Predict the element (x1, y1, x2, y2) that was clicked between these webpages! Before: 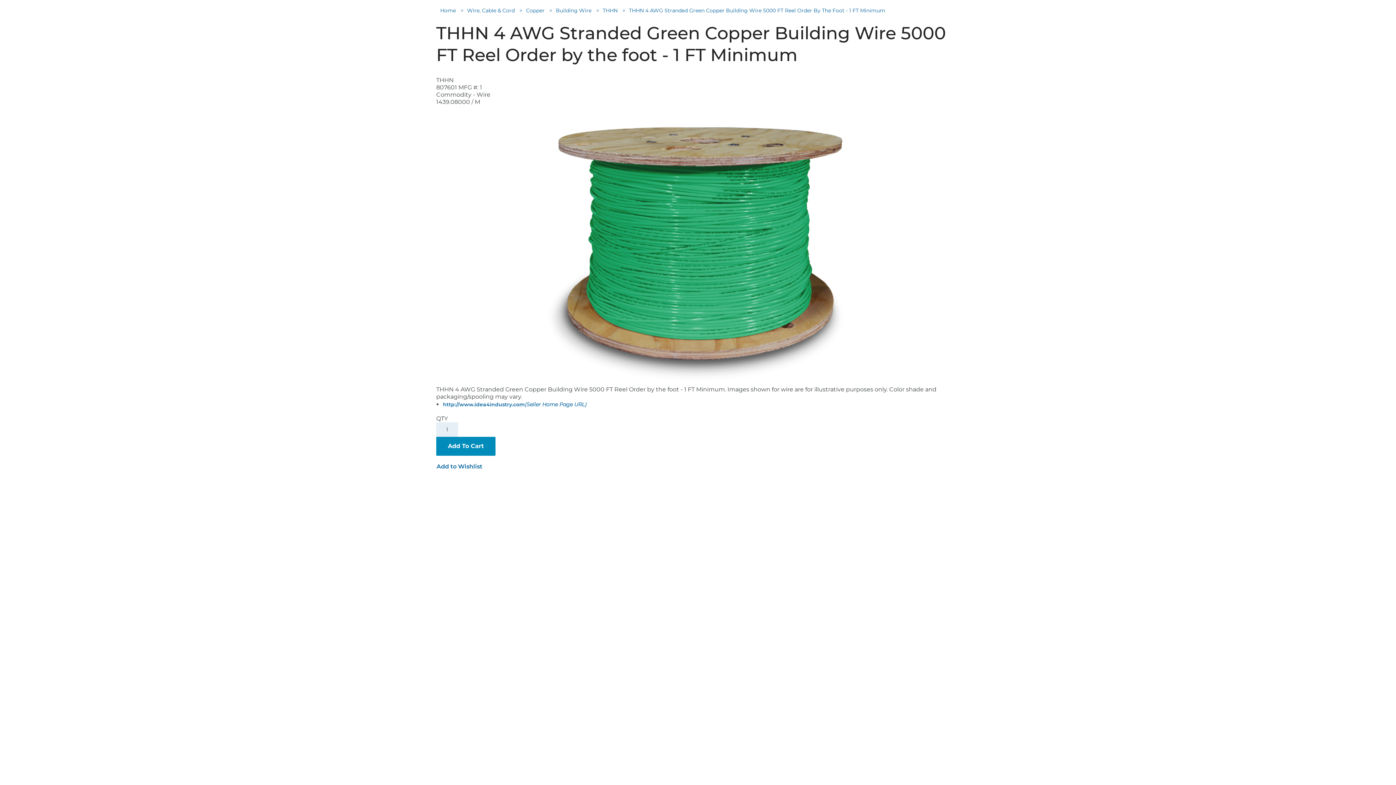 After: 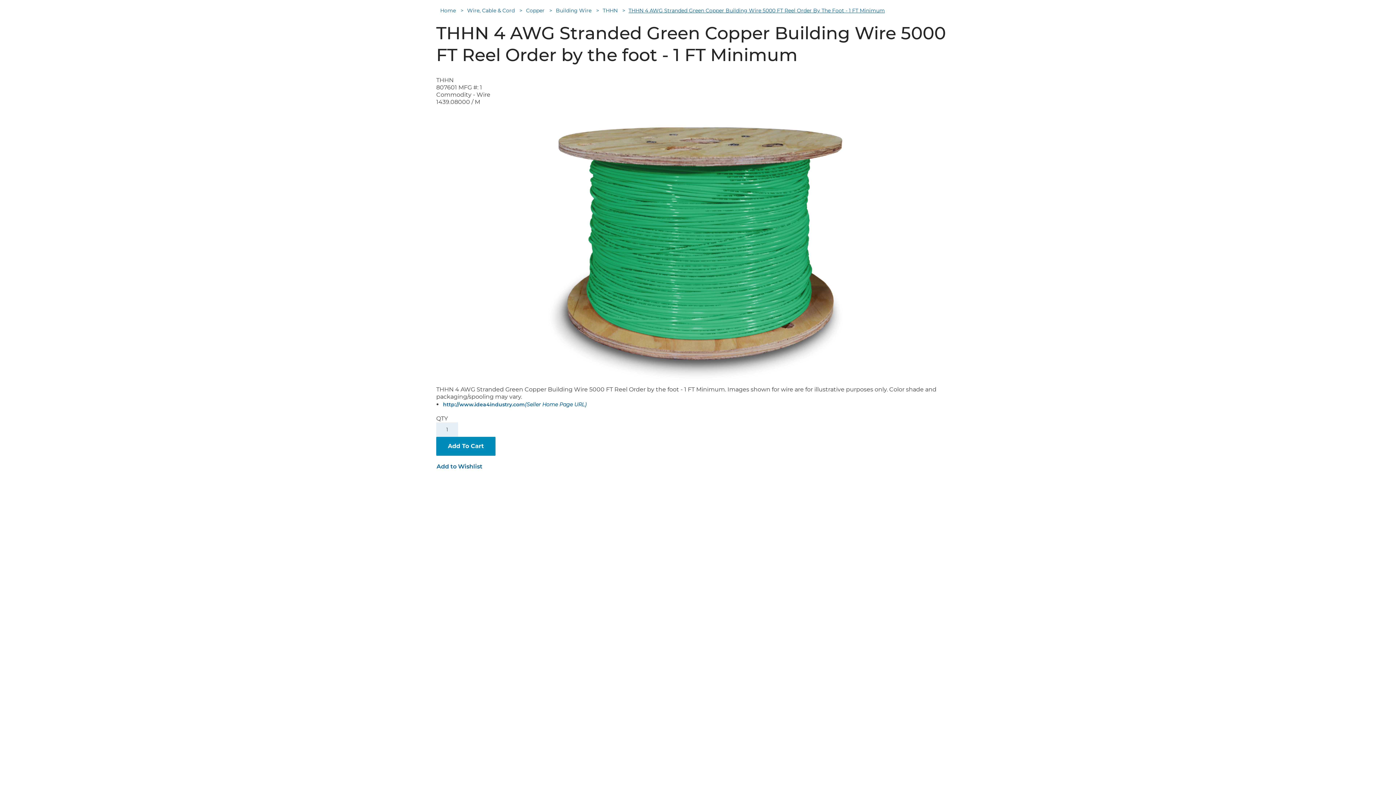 Action: bbox: (628, 6, 885, 14) label: THHN 4 AWG Stranded Green Copper Building Wire 5000 FT Reel Order By The Foot - 1 FT Minimum